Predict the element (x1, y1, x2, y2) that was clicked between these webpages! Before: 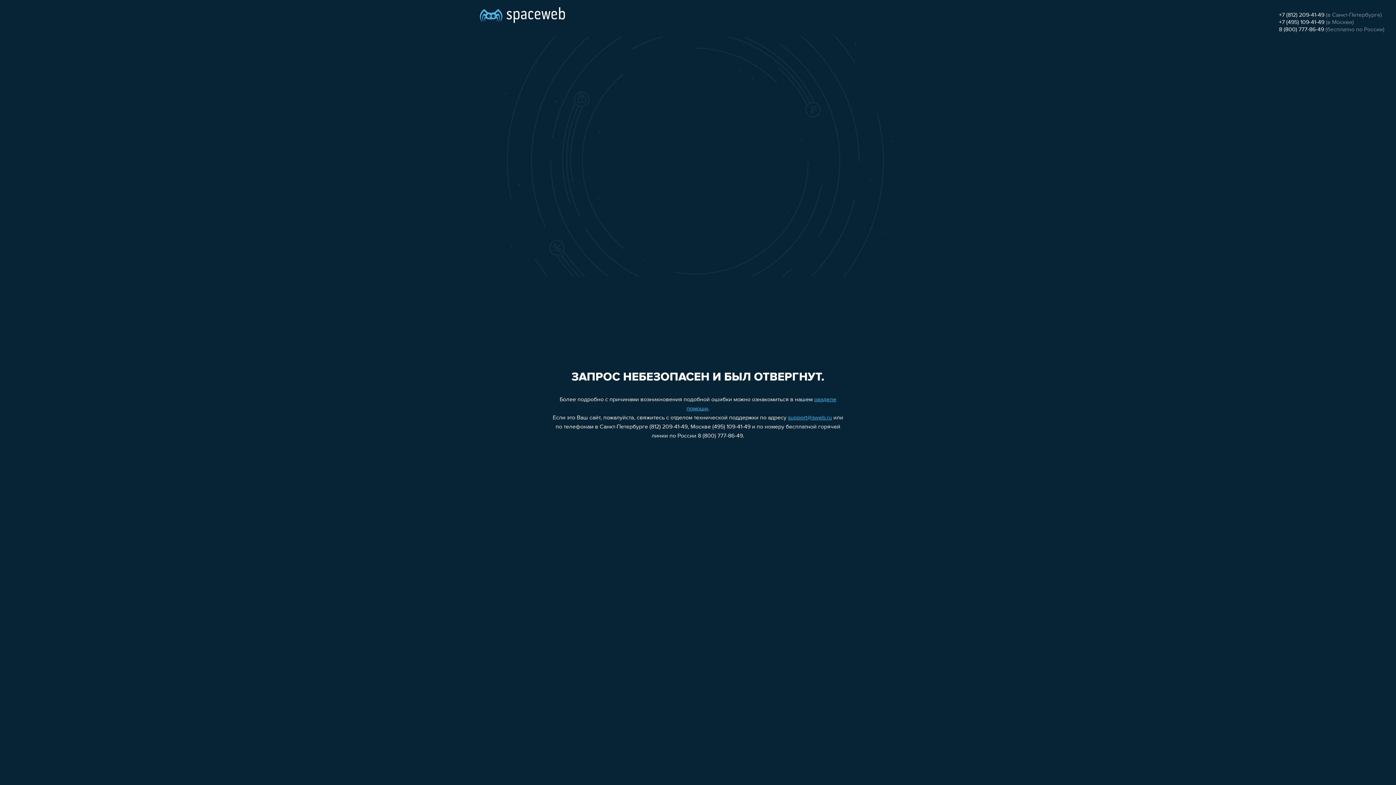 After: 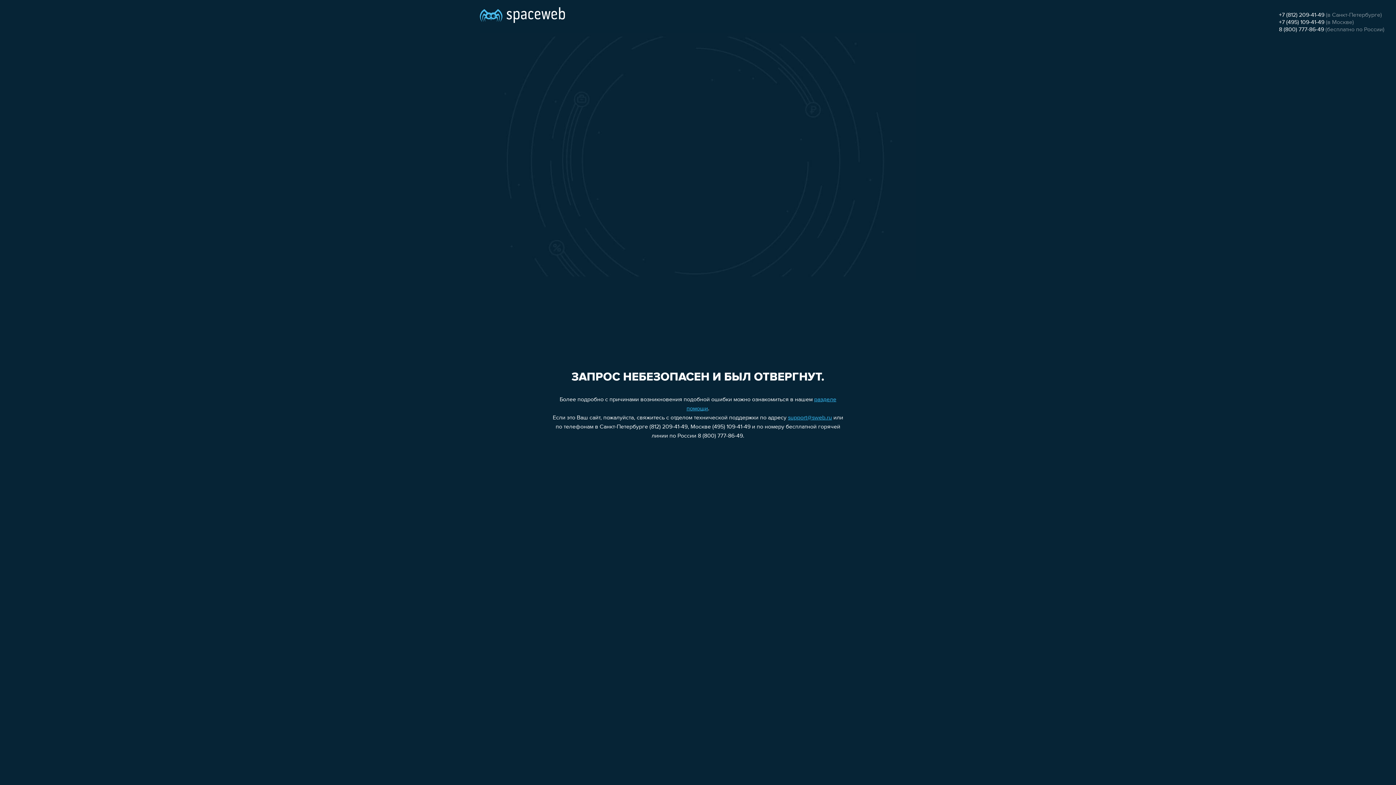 Action: label: +7 (495) 109-41-49 bbox: (1279, 19, 1324, 25)